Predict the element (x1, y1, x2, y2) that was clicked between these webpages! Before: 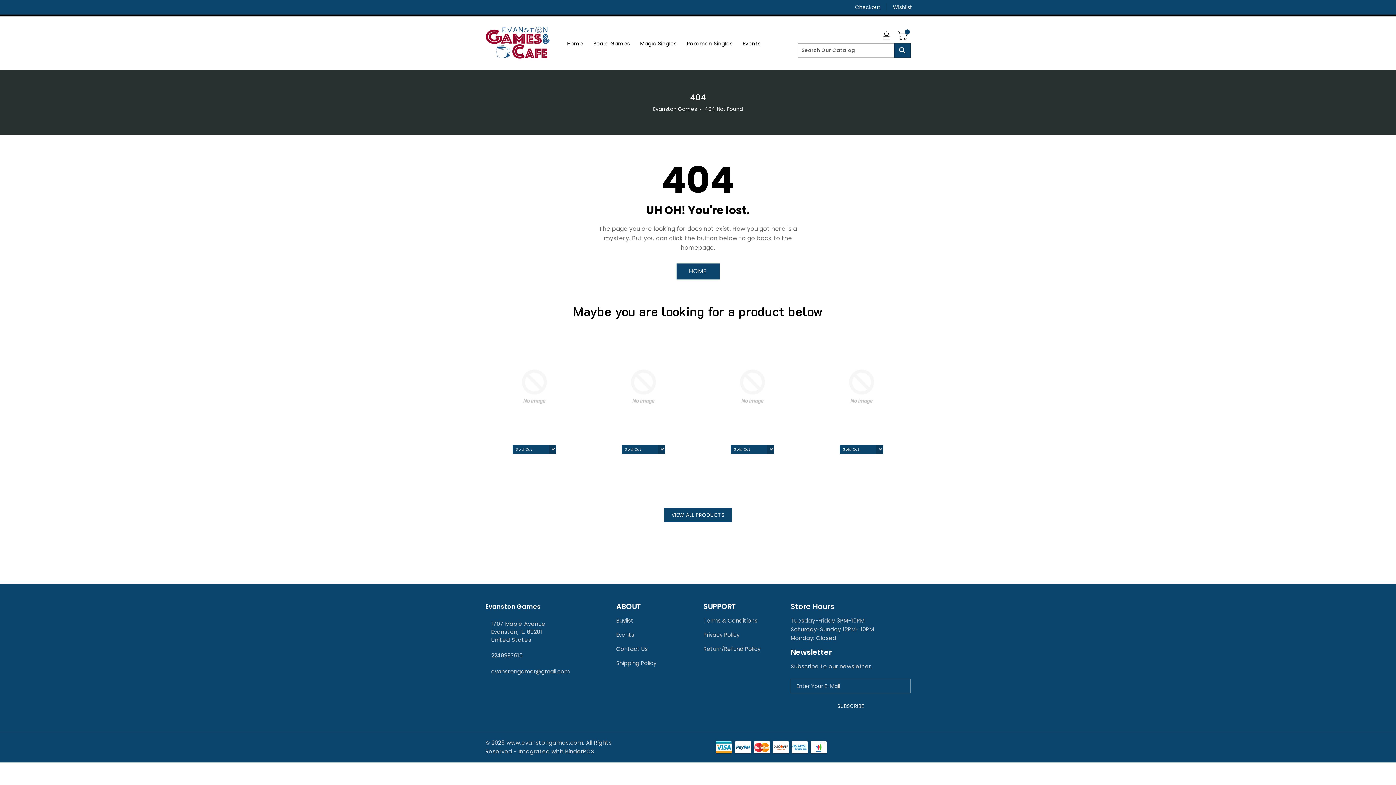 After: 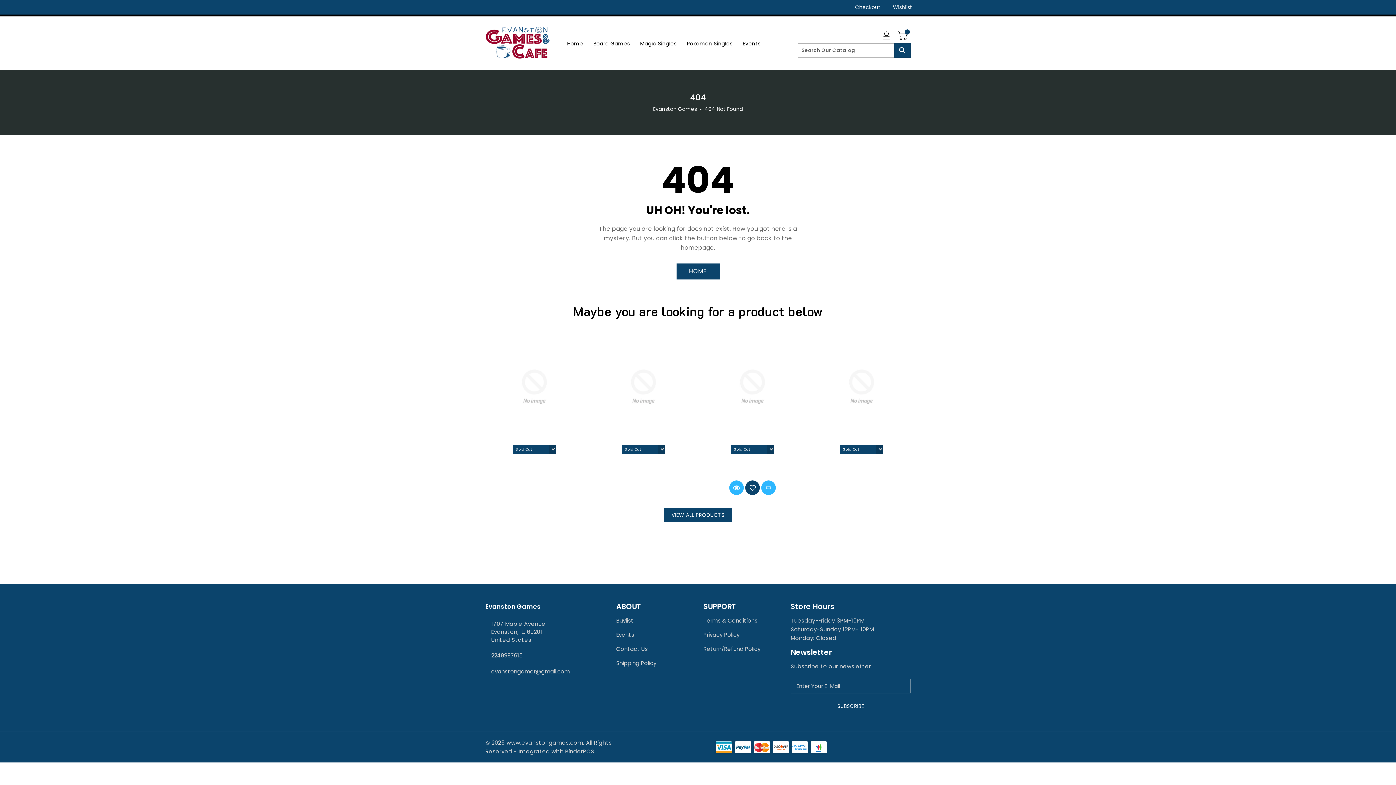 Action: bbox: (736, 480, 750, 495)